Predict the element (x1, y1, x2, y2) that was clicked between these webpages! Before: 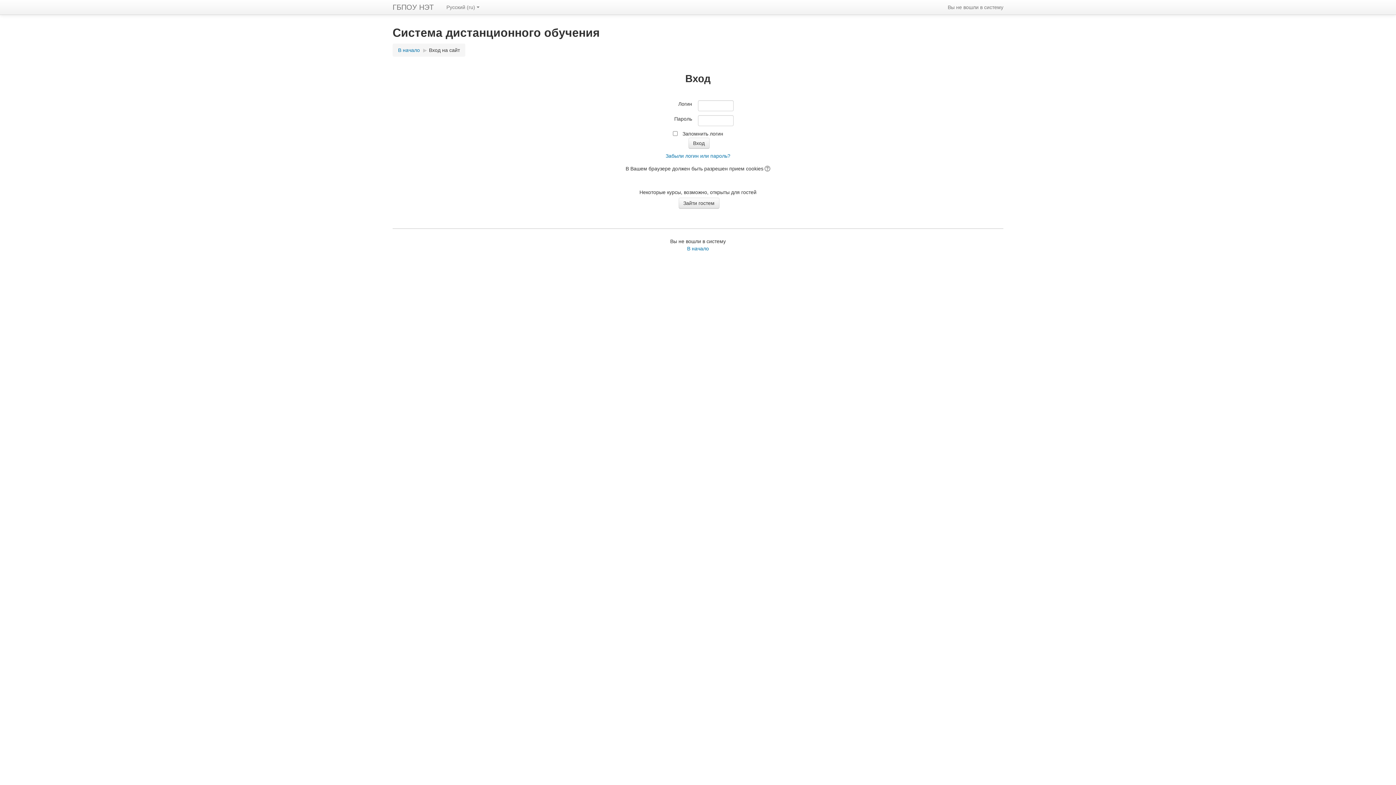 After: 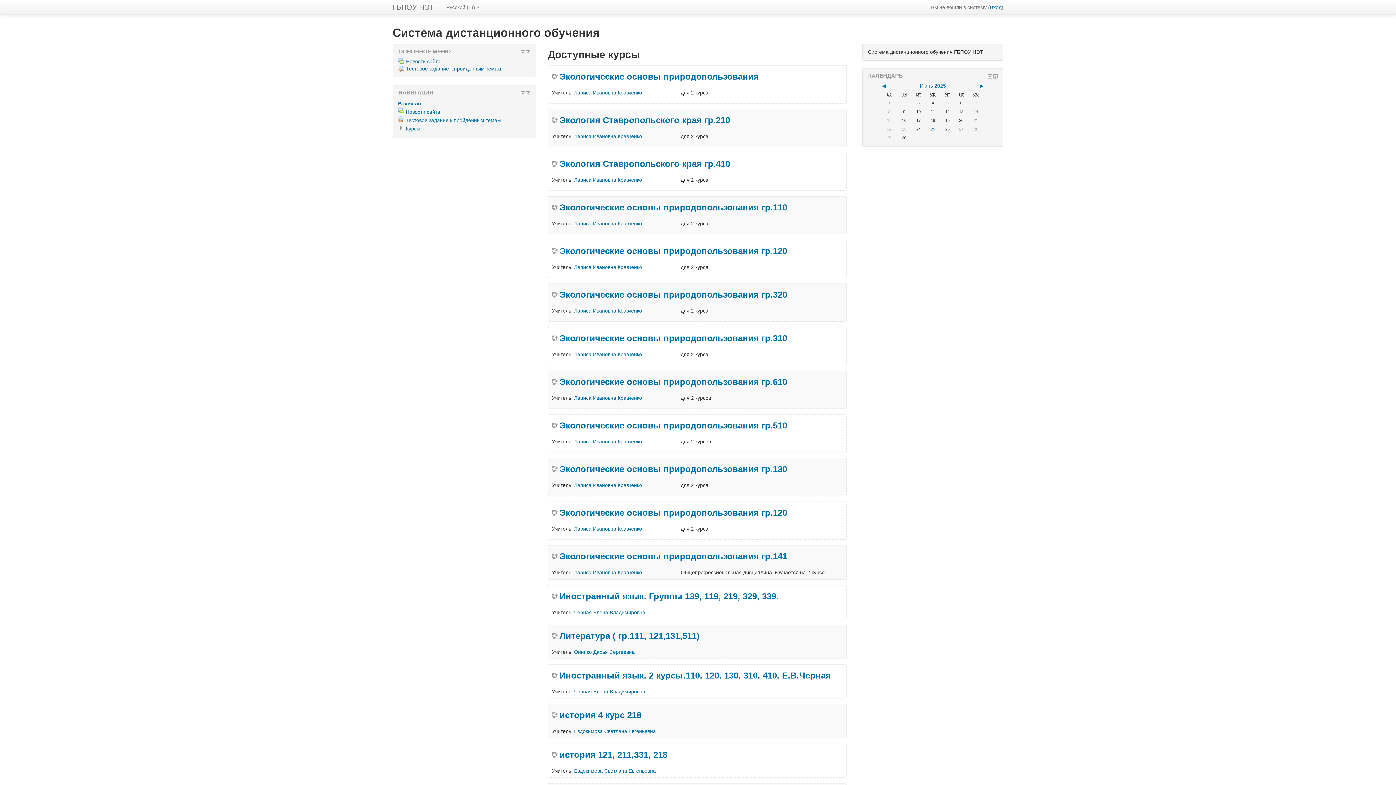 Action: label: ГБПОУ НЭТ bbox: (385, 0, 441, 14)